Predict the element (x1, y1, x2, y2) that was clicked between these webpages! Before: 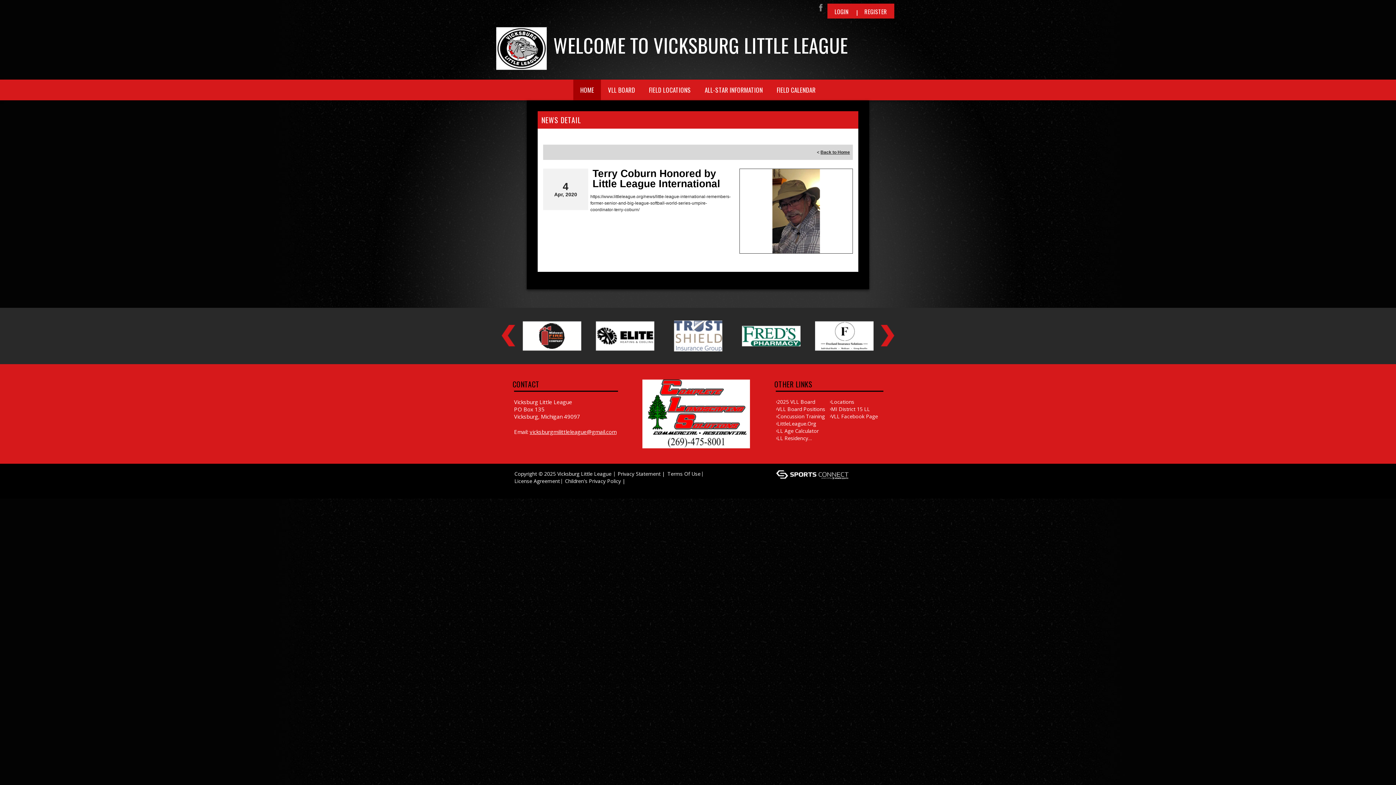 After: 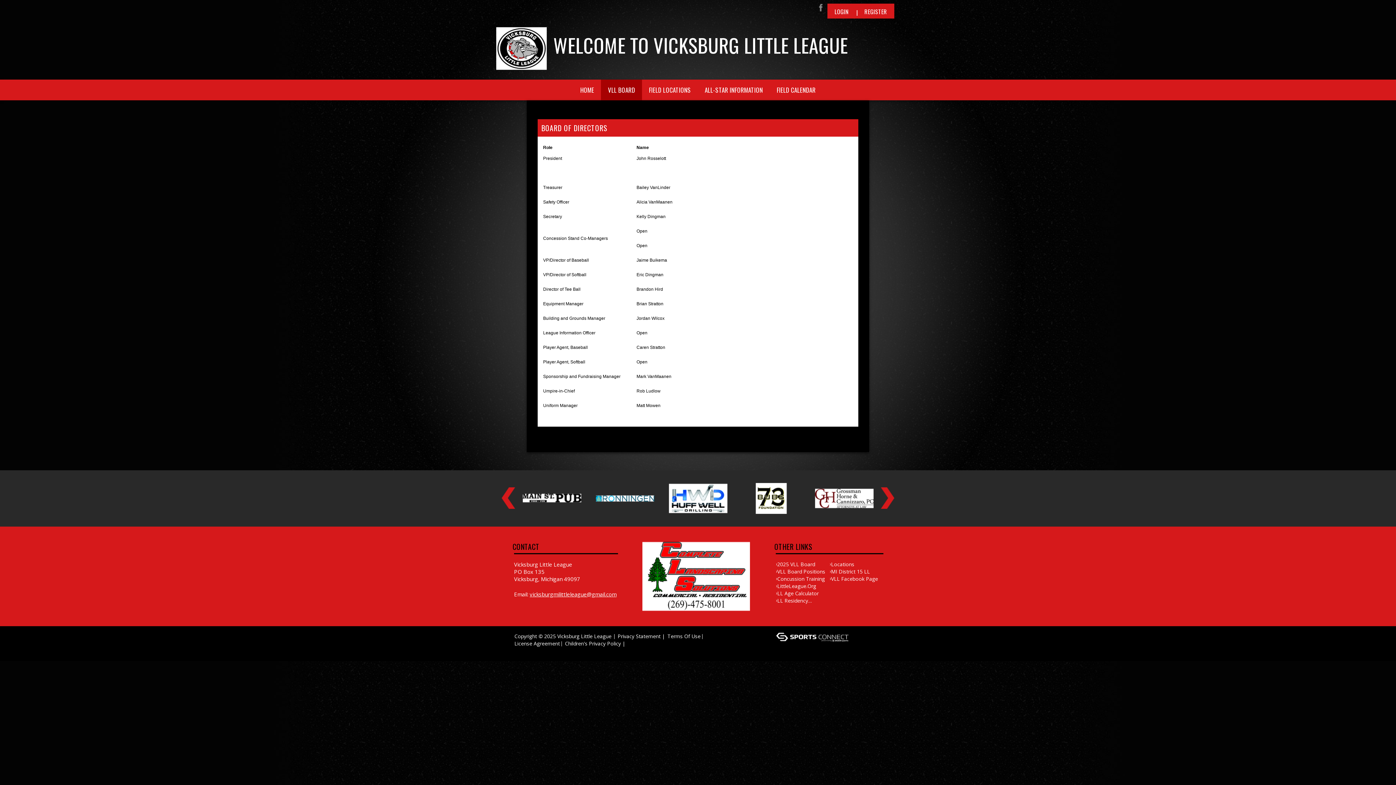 Action: bbox: (777, 398, 829, 405) label: 2025 VLL Board